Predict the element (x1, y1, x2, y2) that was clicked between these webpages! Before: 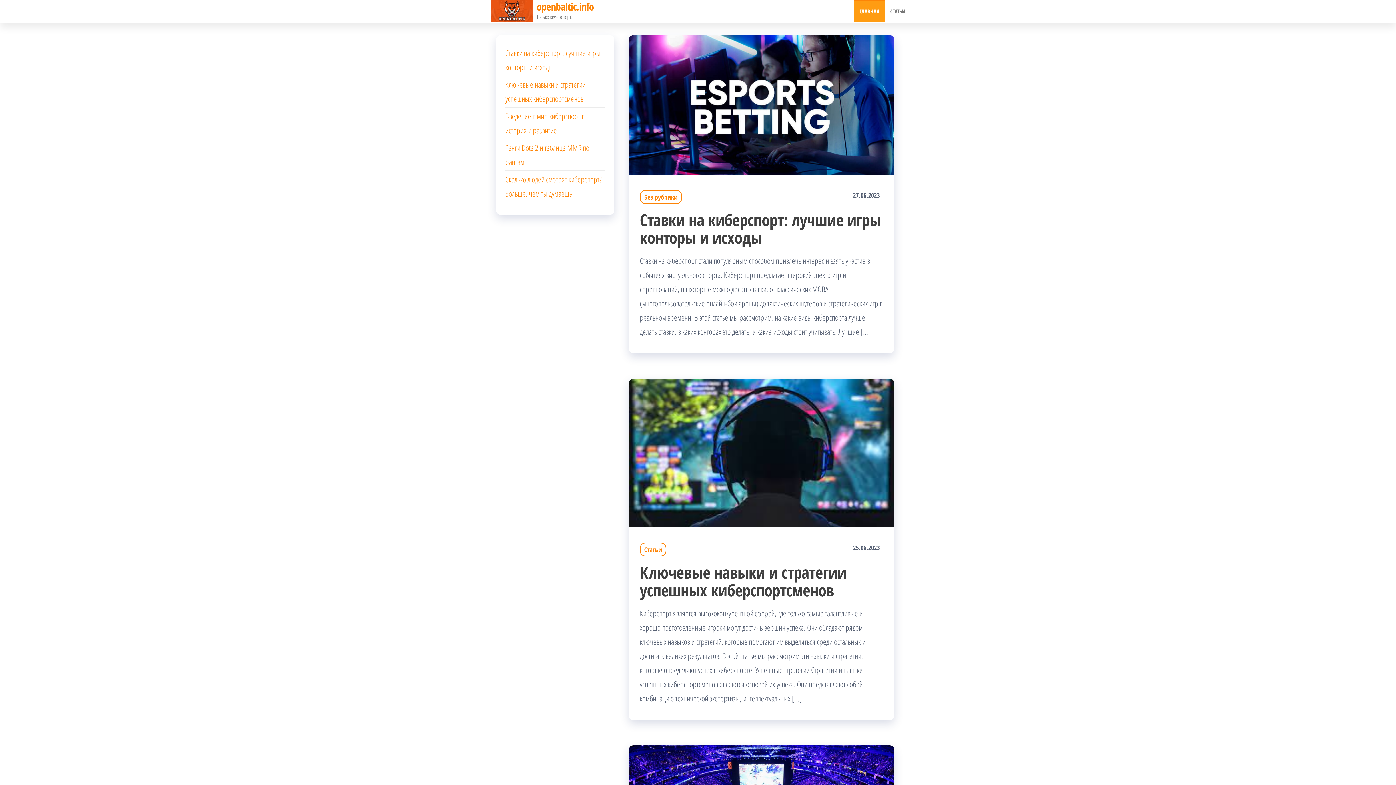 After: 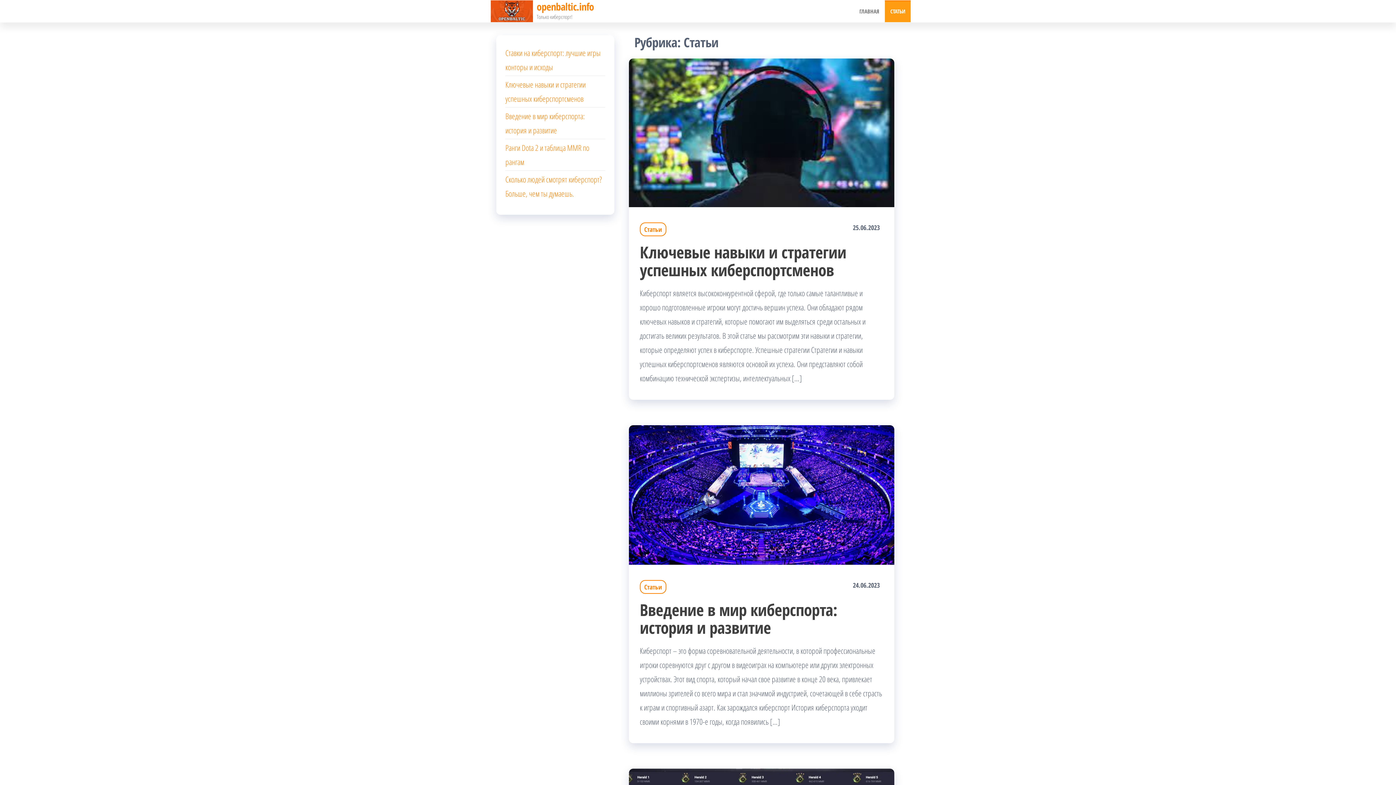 Action: label: СТАТЬИ bbox: (885, 0, 910, 22)